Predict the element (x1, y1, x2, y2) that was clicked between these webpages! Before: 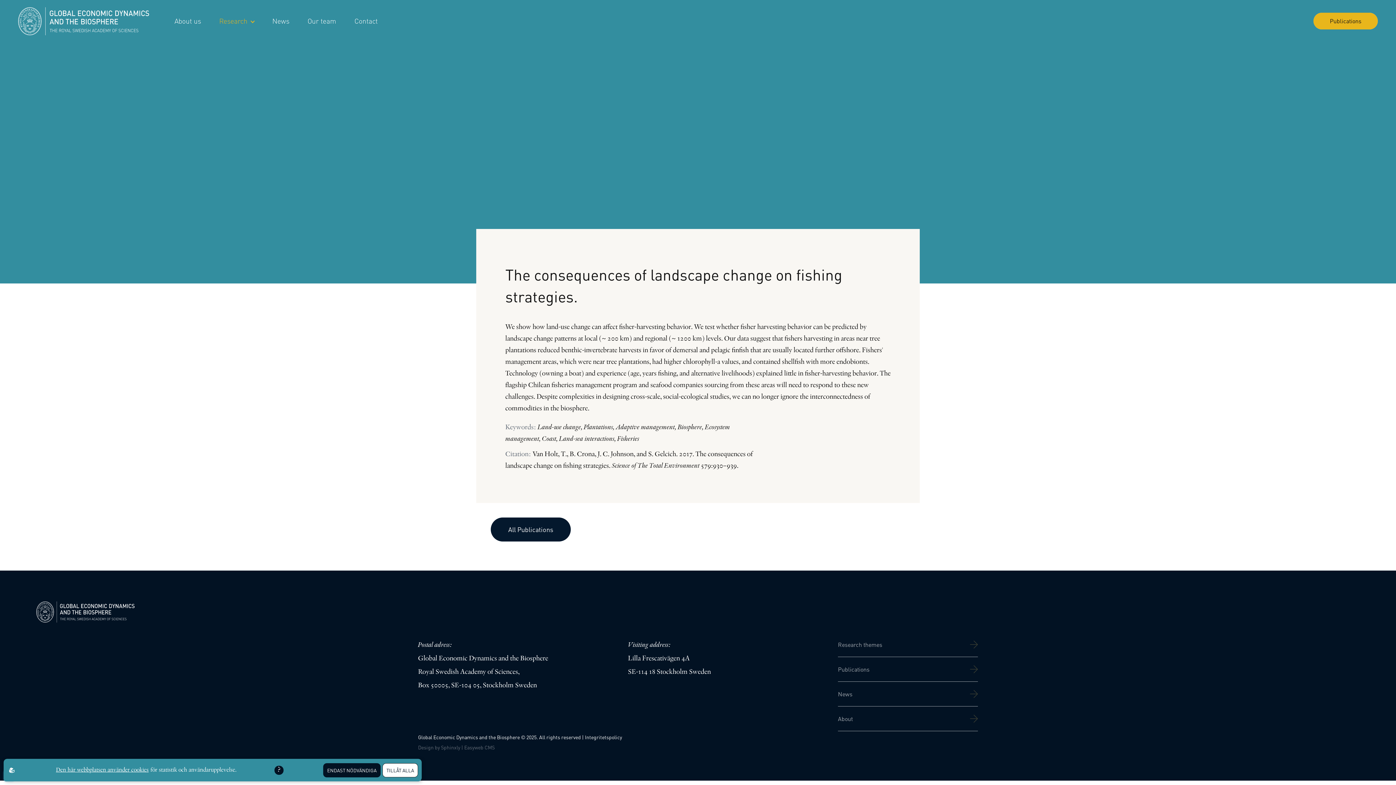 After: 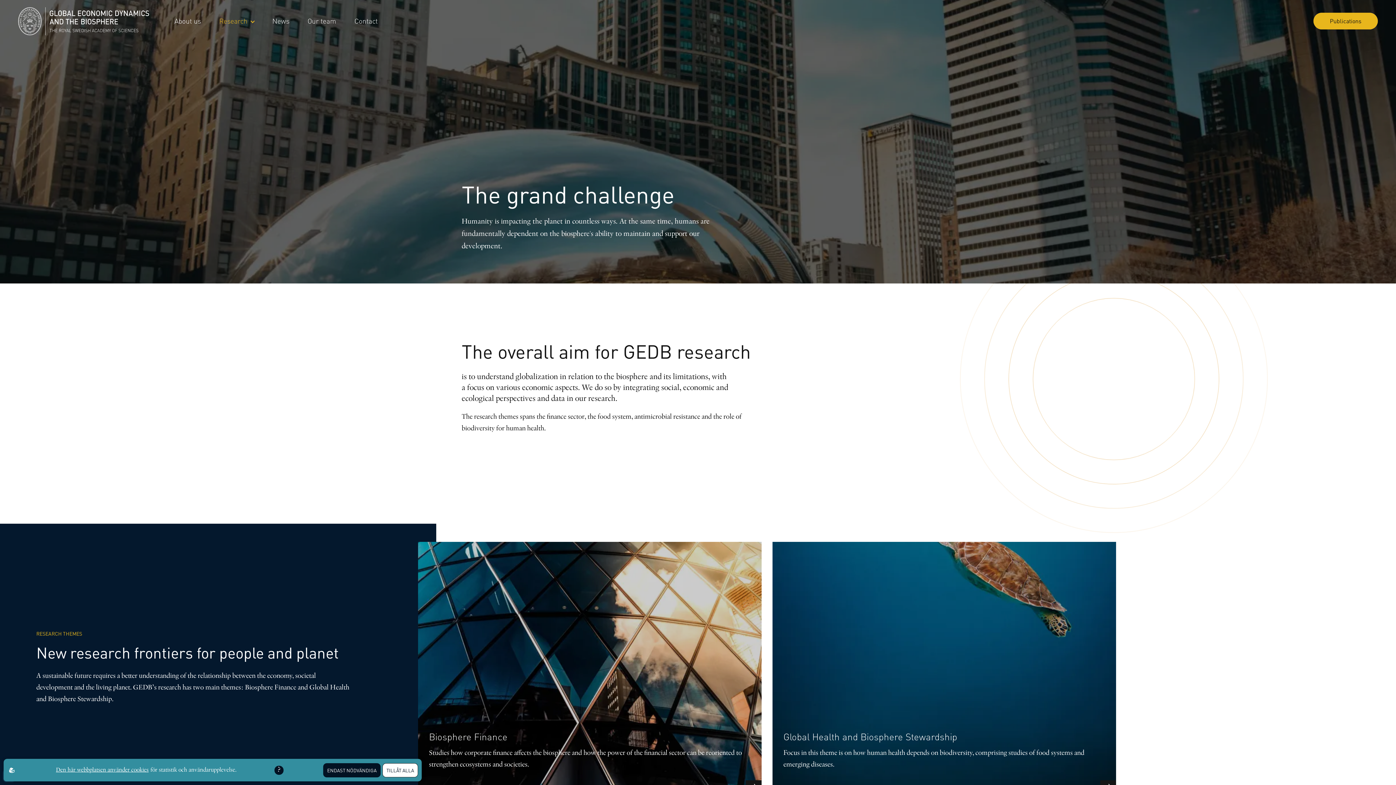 Action: bbox: (838, 638, 978, 657) label: Research themes